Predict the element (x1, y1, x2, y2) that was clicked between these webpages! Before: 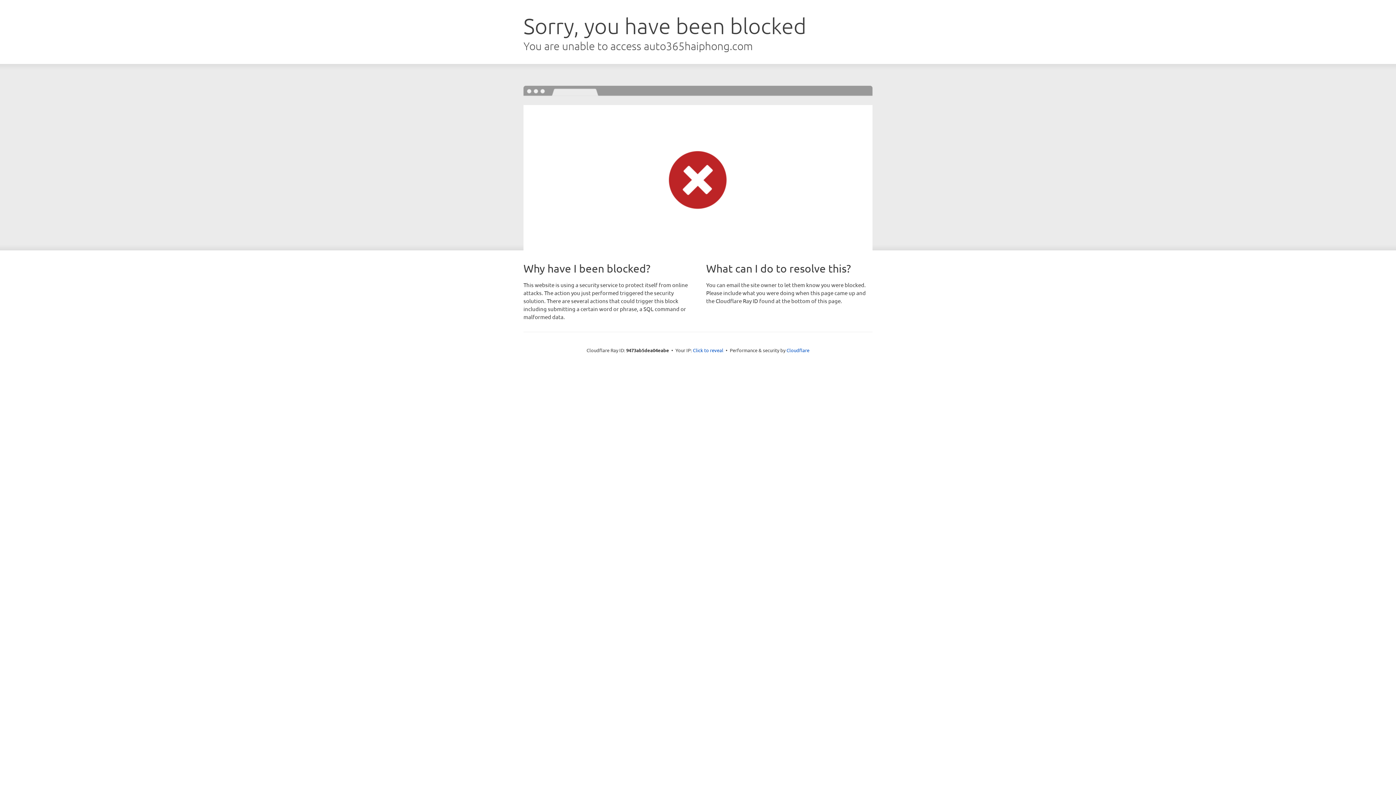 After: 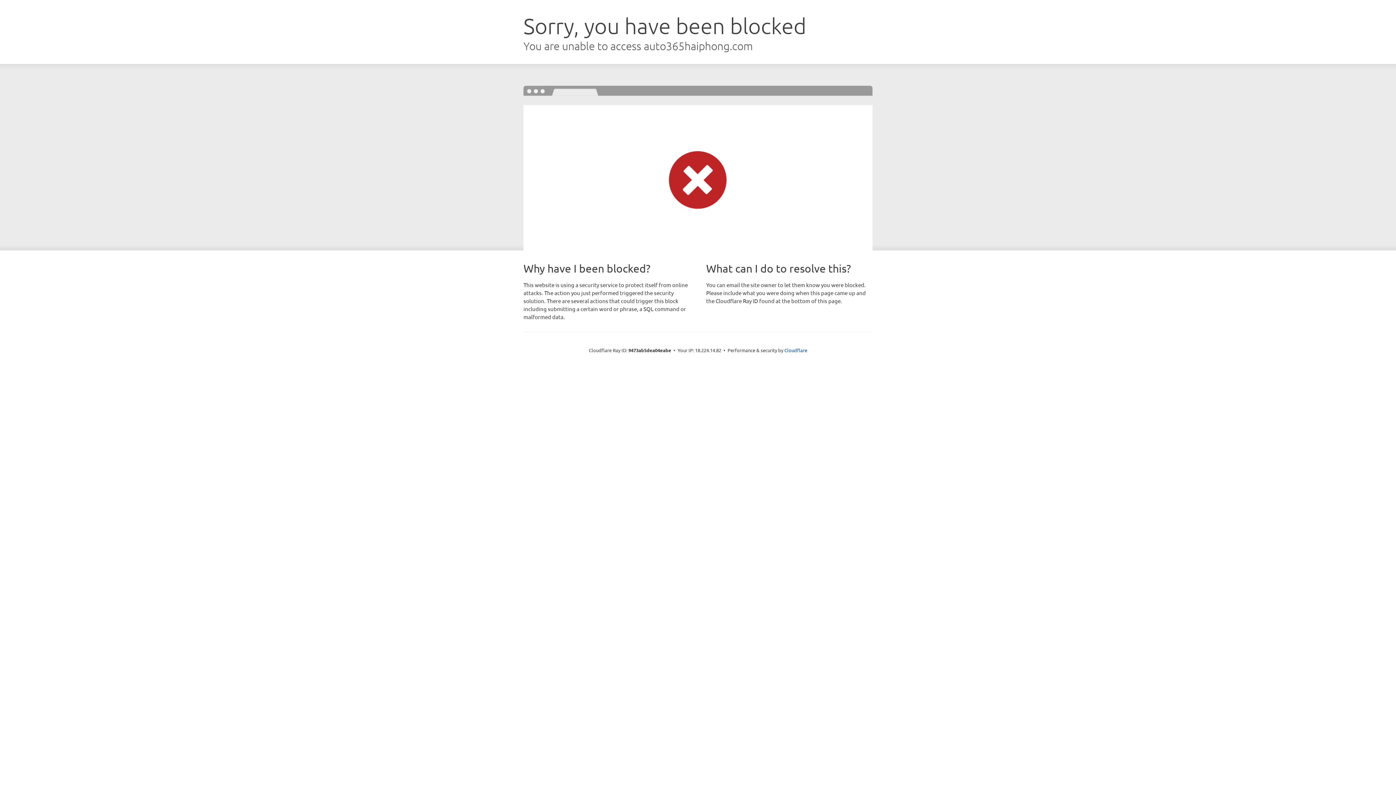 Action: label: Click to reveal bbox: (693, 346, 723, 353)